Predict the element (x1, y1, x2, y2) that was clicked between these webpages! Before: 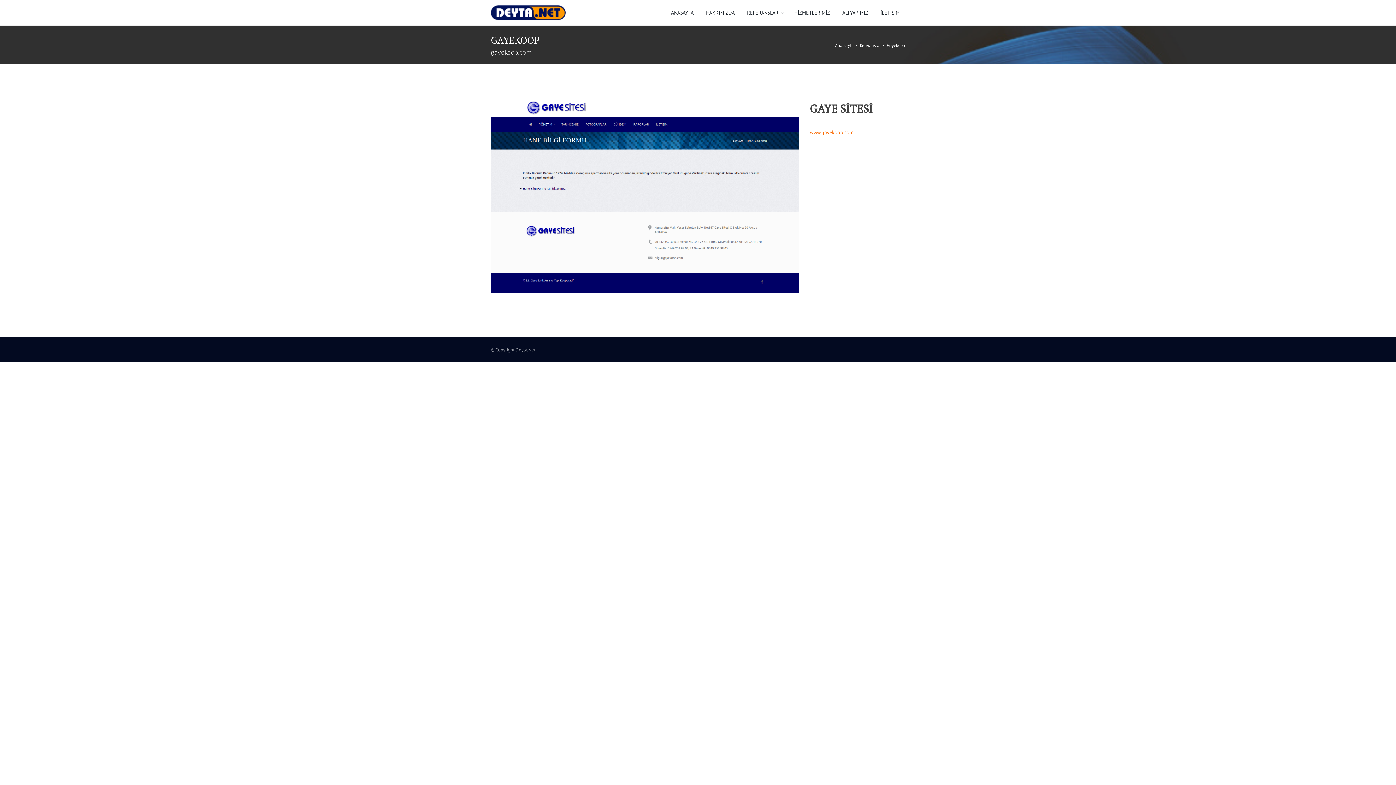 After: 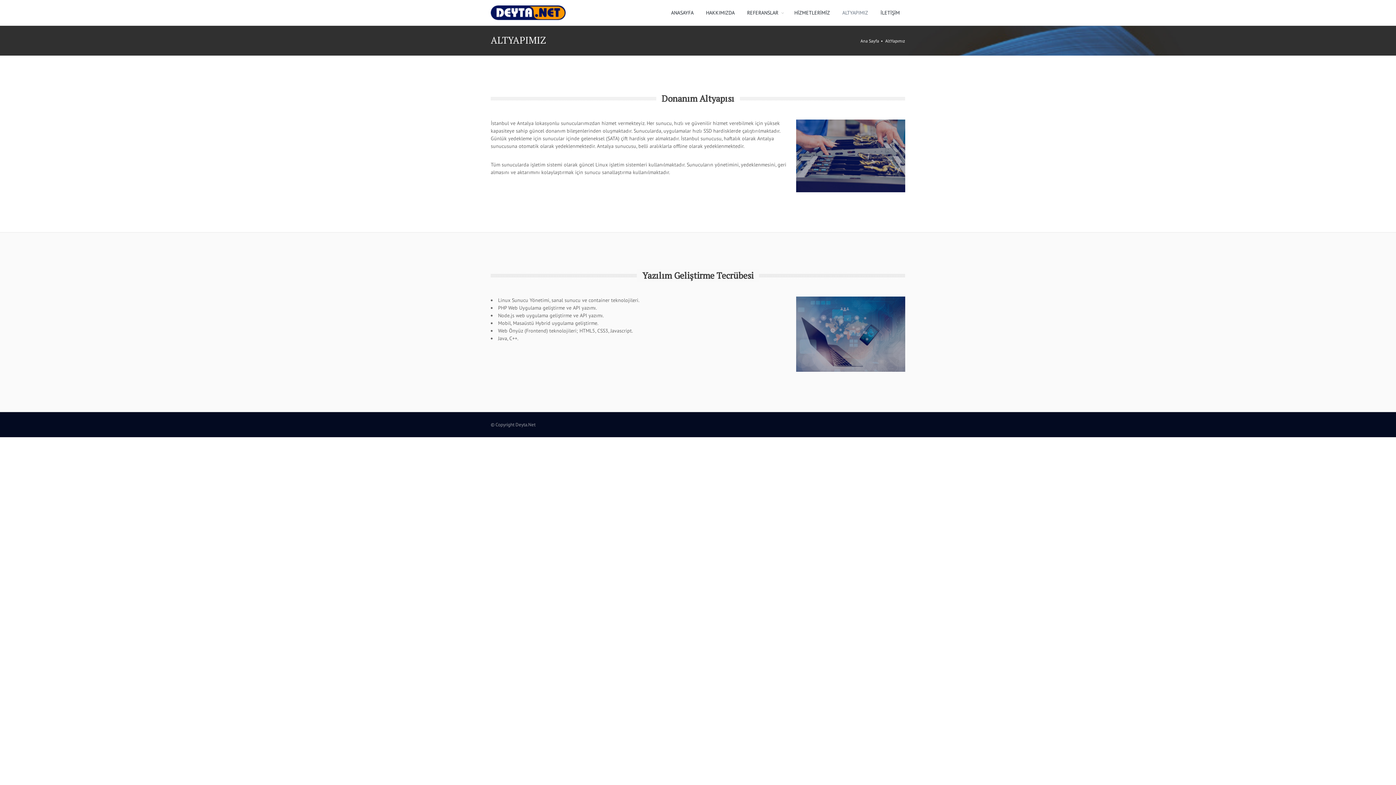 Action: label: ALTYAPIMIZ bbox: (837, 0, 873, 25)